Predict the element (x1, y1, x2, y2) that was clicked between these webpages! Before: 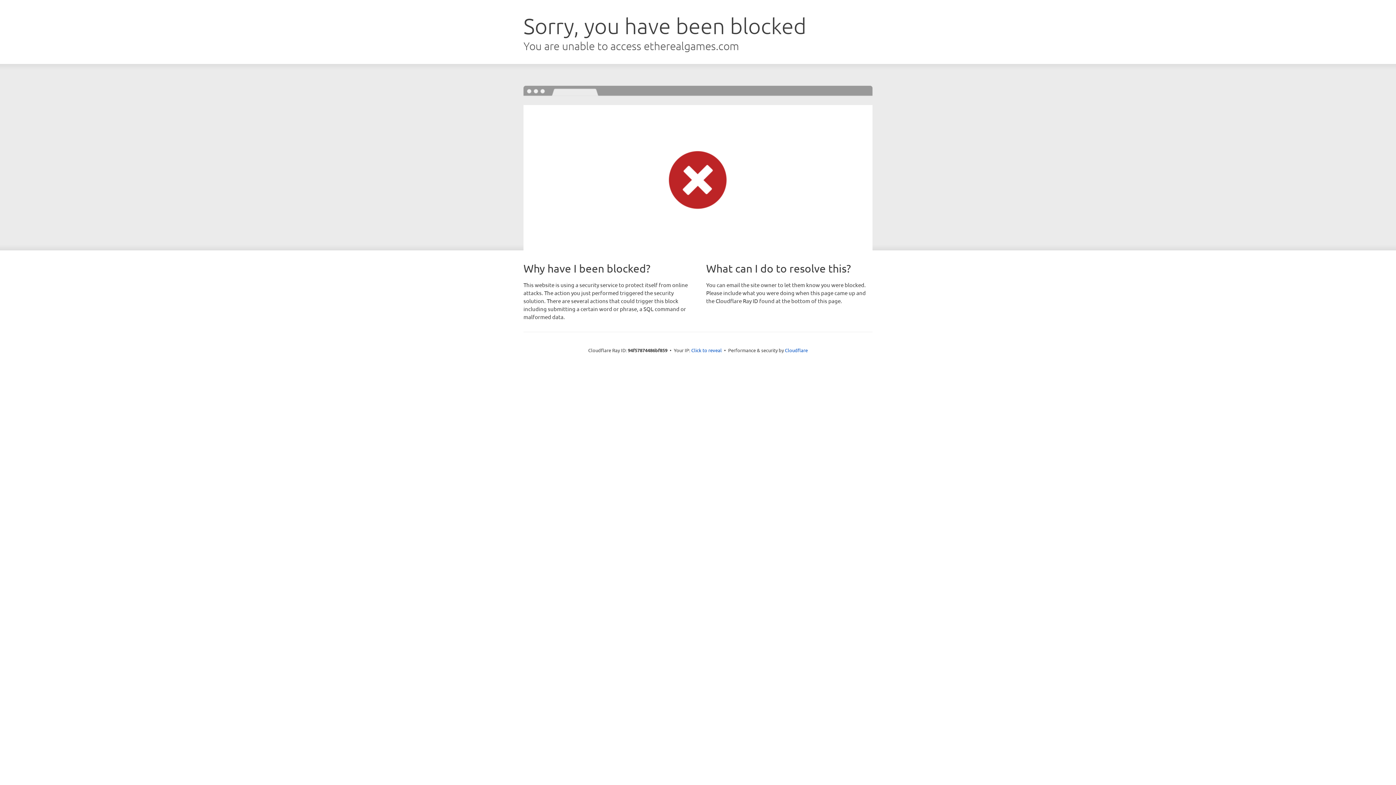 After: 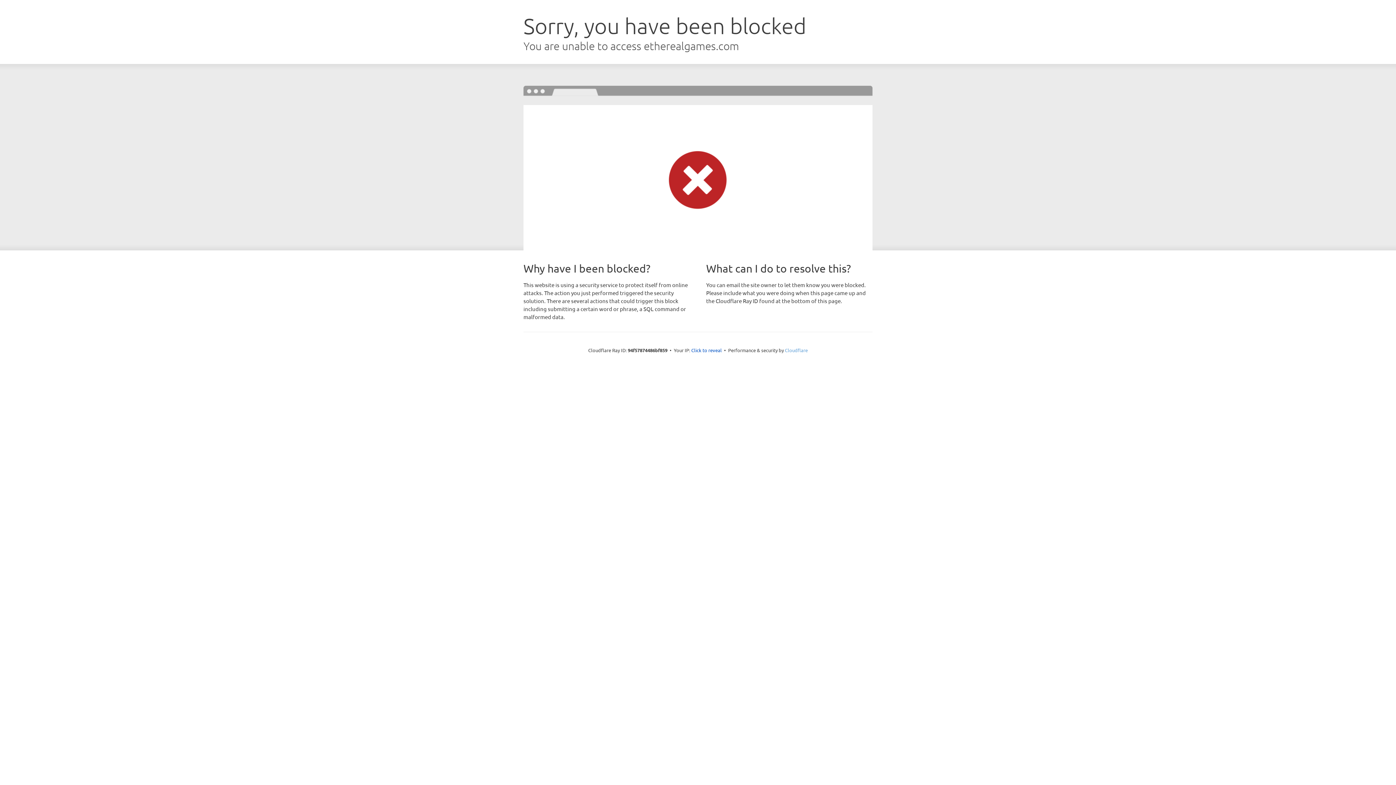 Action: bbox: (785, 347, 808, 353) label: Cloudflare